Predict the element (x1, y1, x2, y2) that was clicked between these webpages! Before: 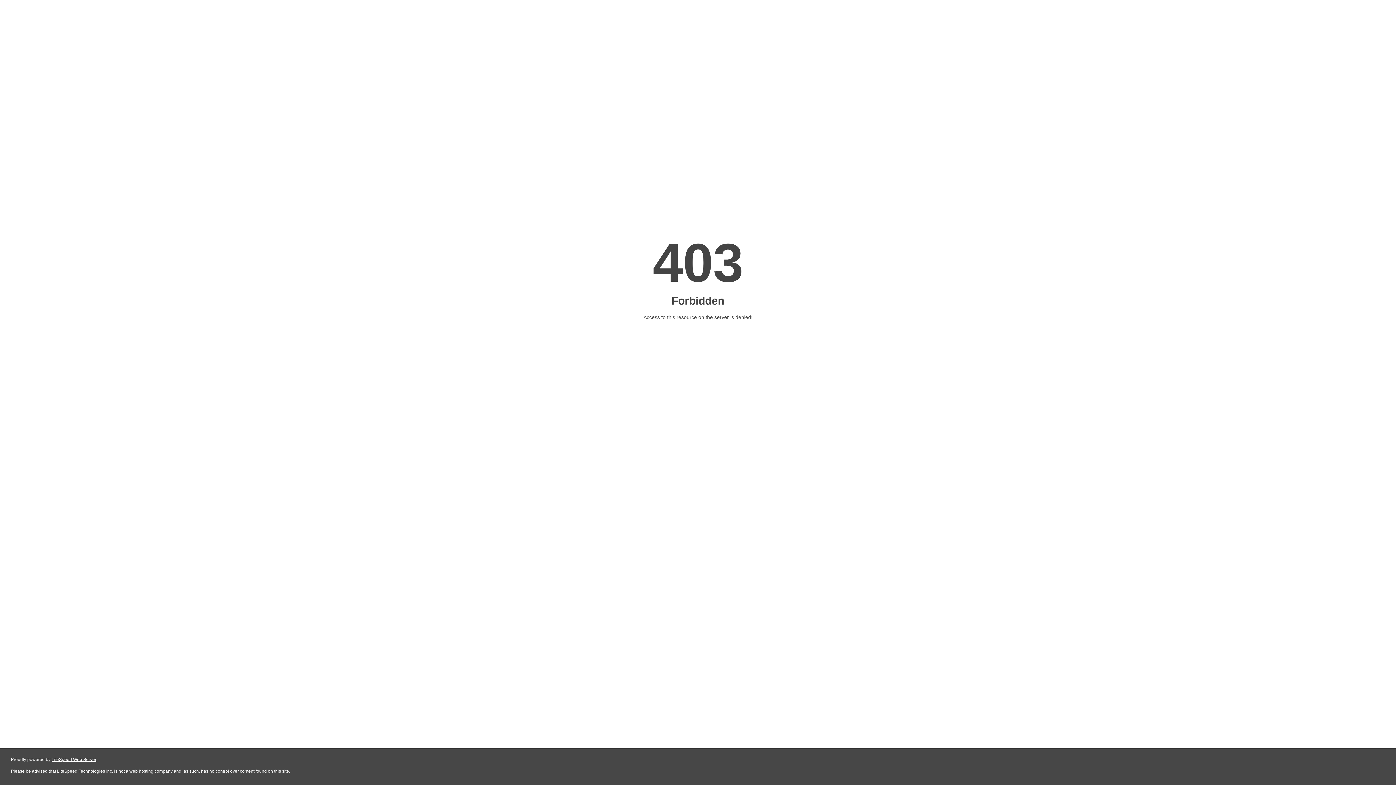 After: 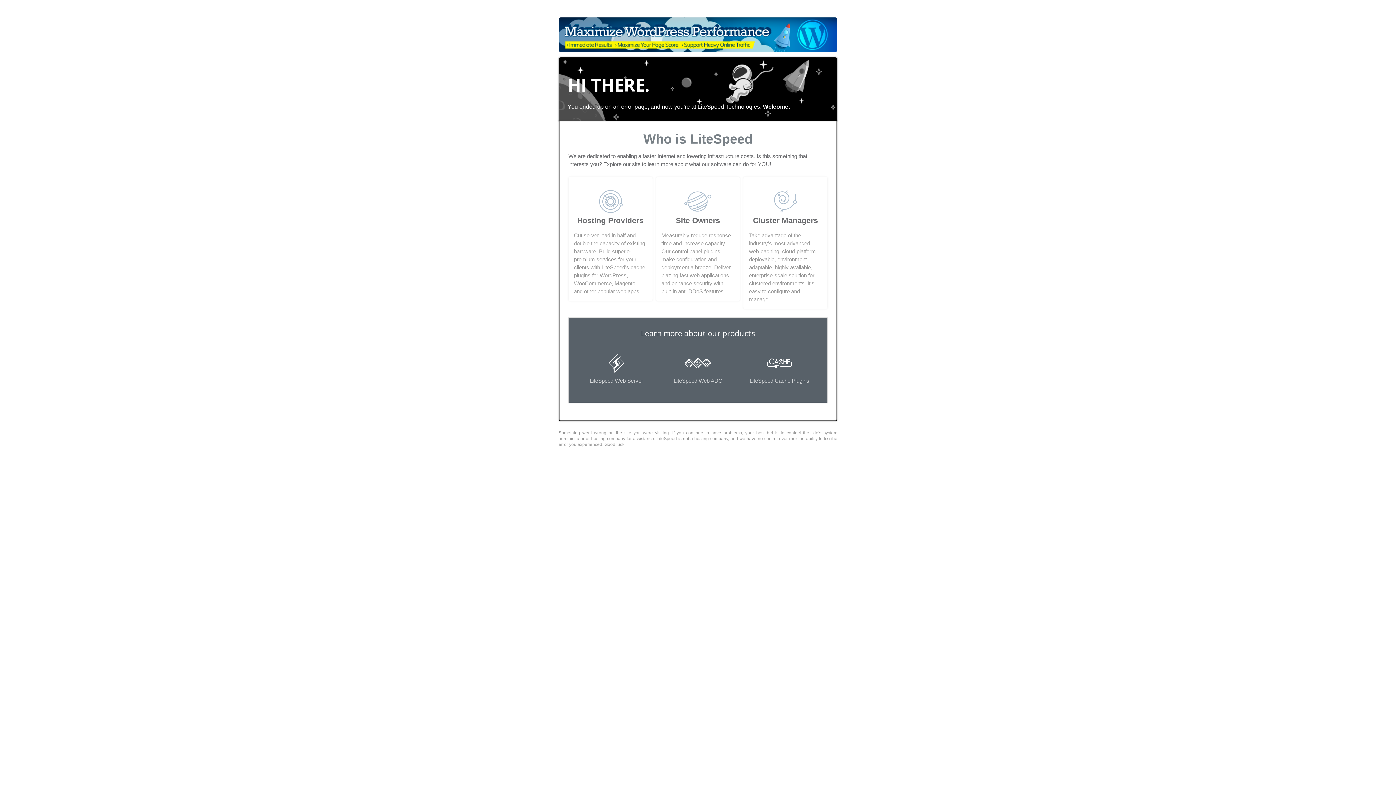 Action: bbox: (51, 757, 96, 762) label: LiteSpeed Web Server